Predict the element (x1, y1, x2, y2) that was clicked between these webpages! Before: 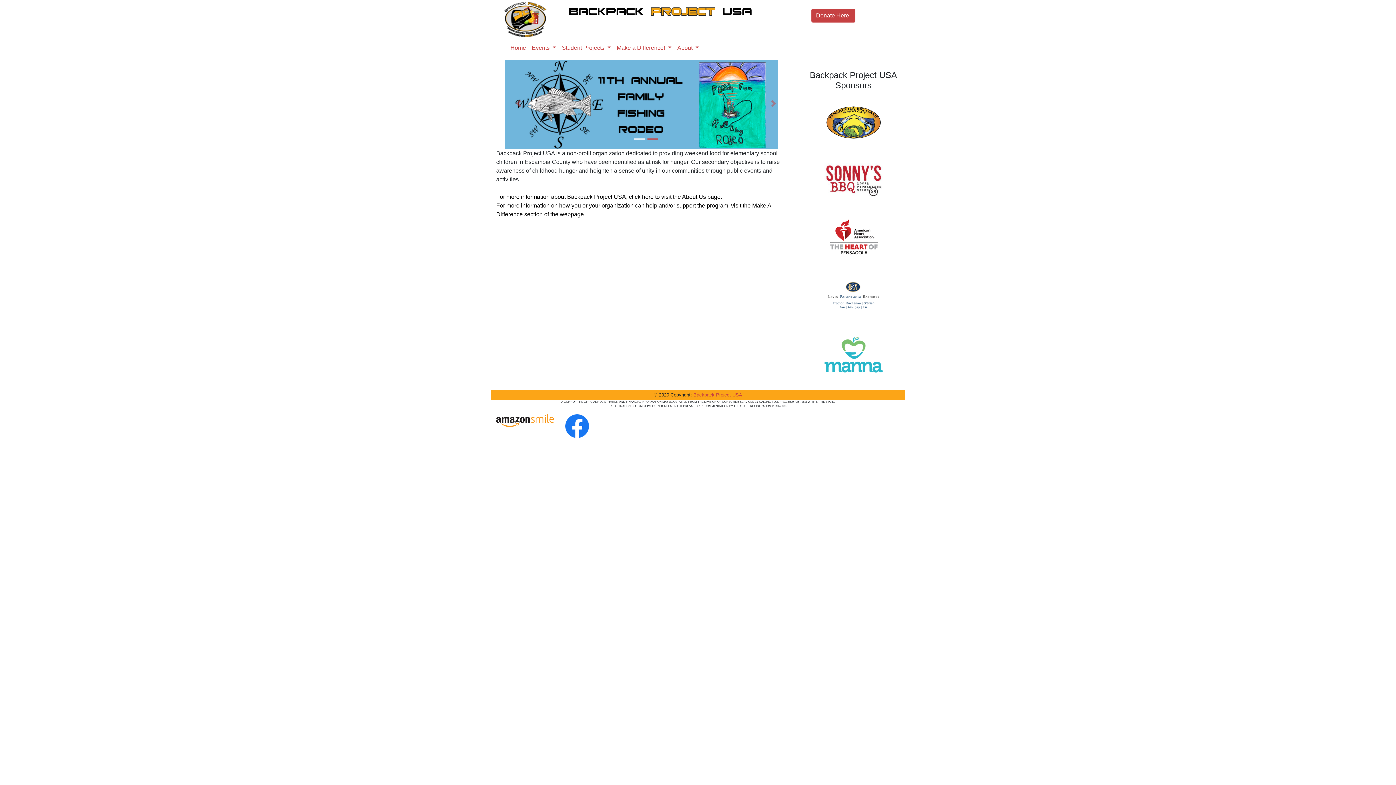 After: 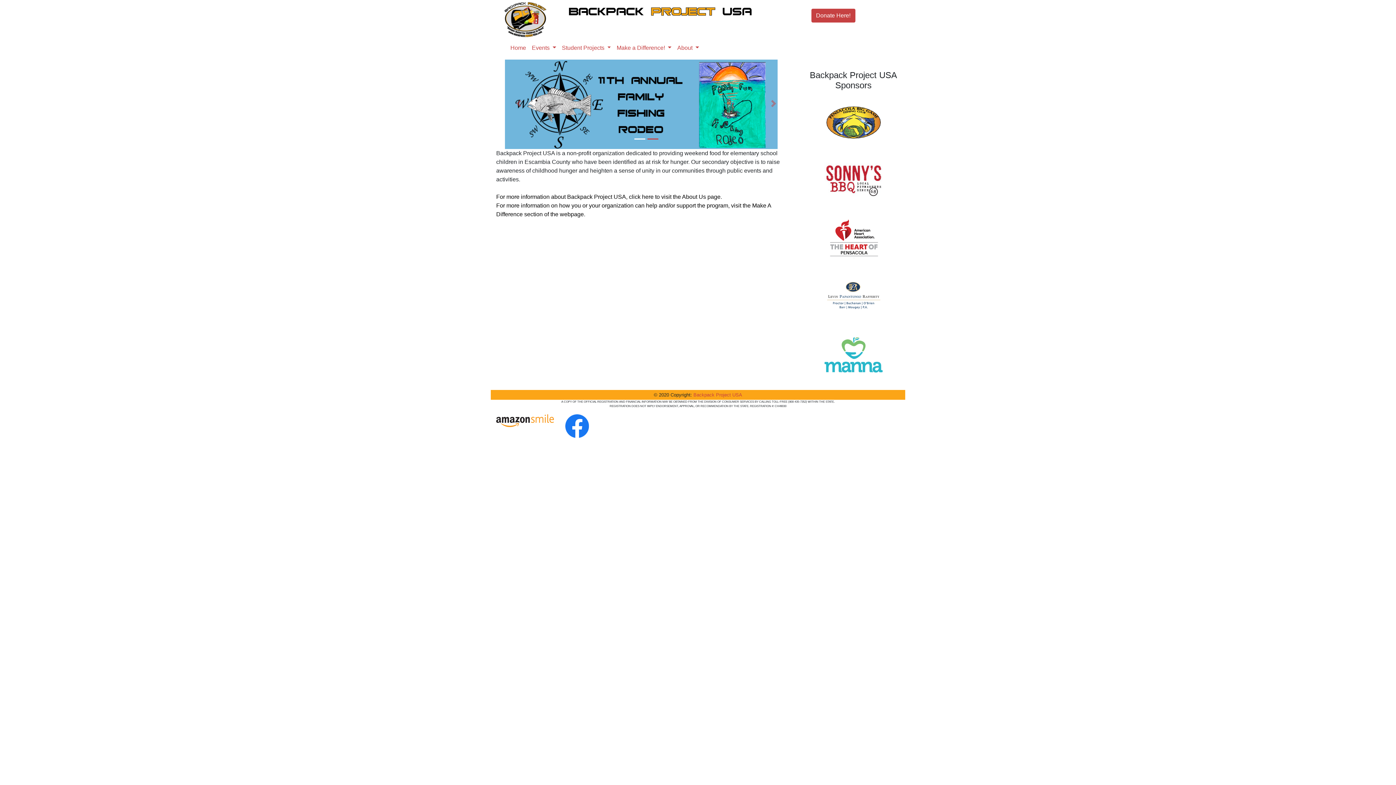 Action: bbox: (824, 235, 882, 241)